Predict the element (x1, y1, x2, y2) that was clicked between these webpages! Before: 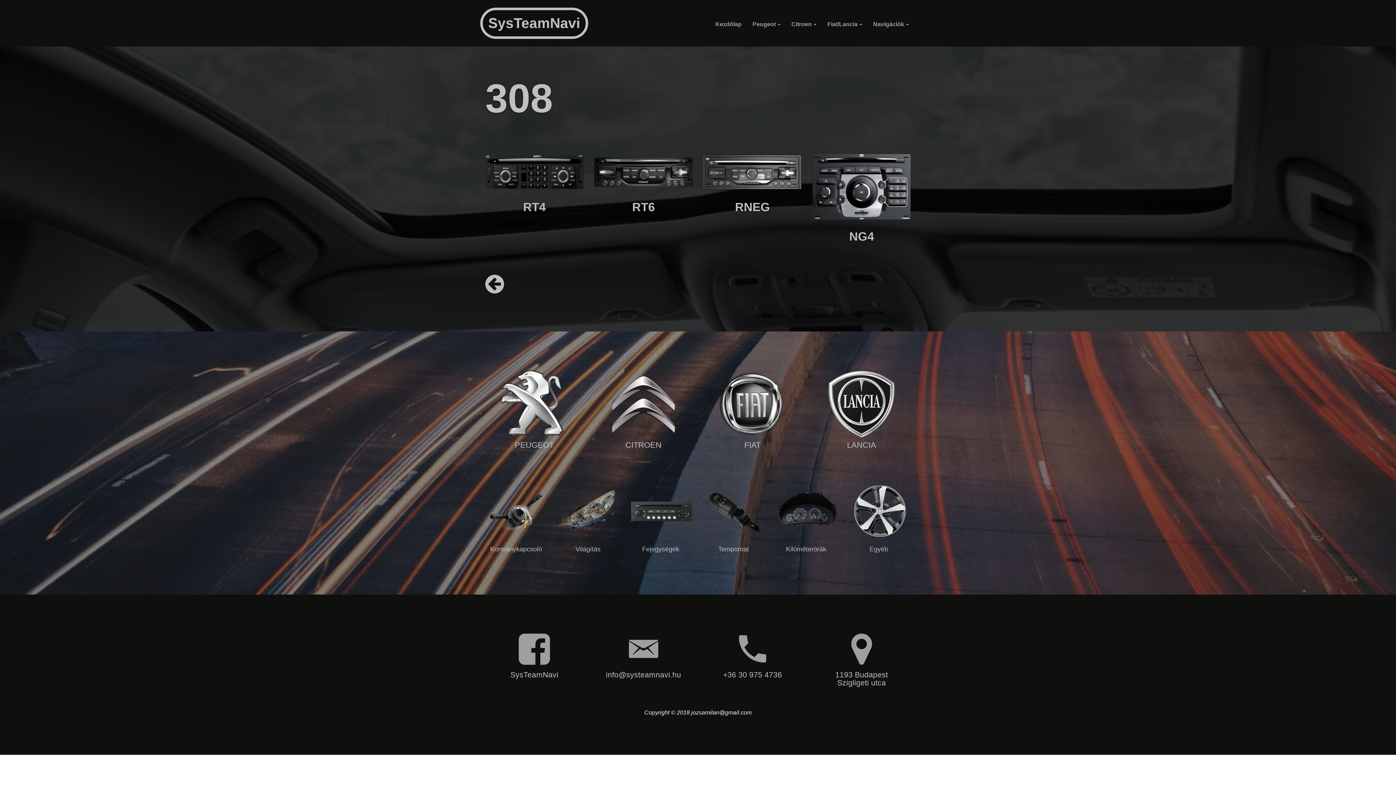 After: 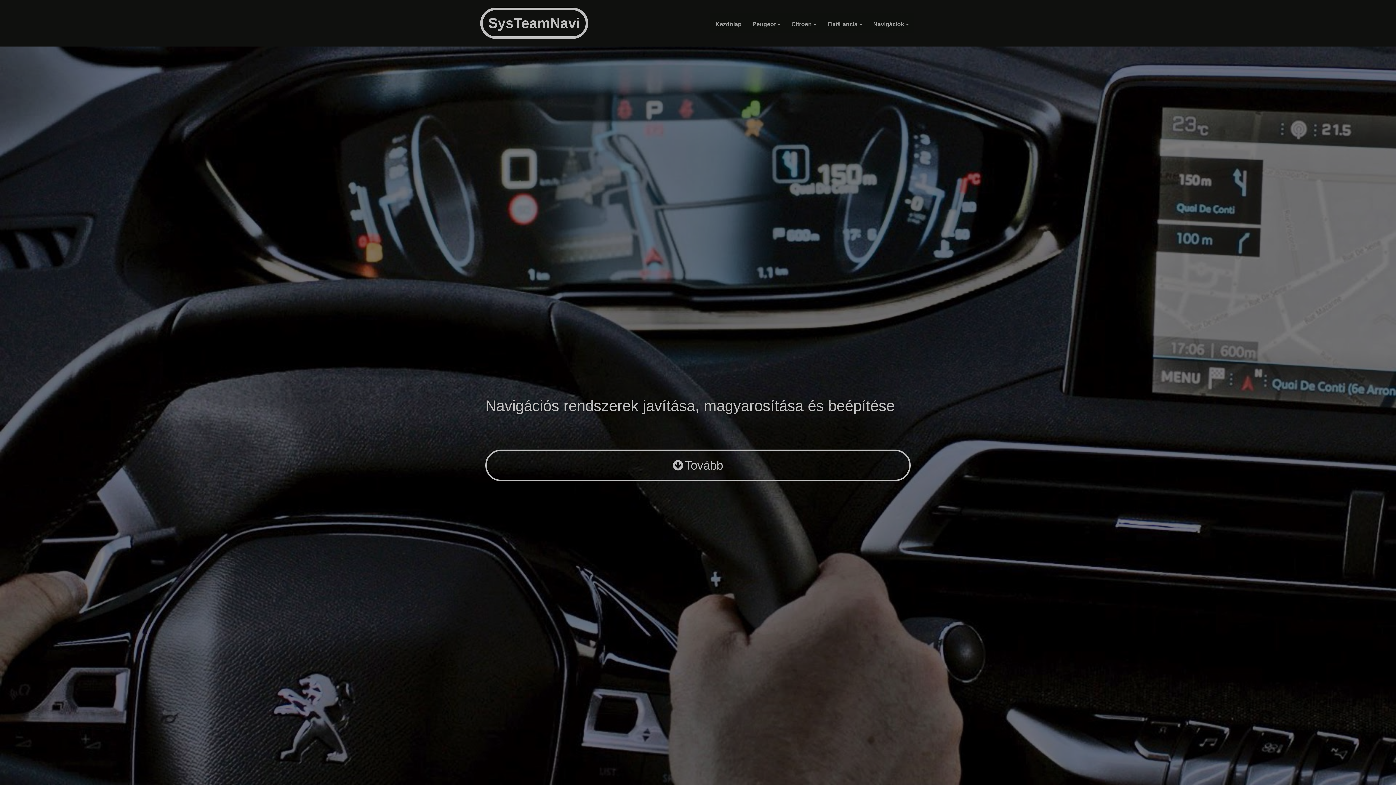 Action: bbox: (485, 542, 546, 556) label: Kormánykapcsoló